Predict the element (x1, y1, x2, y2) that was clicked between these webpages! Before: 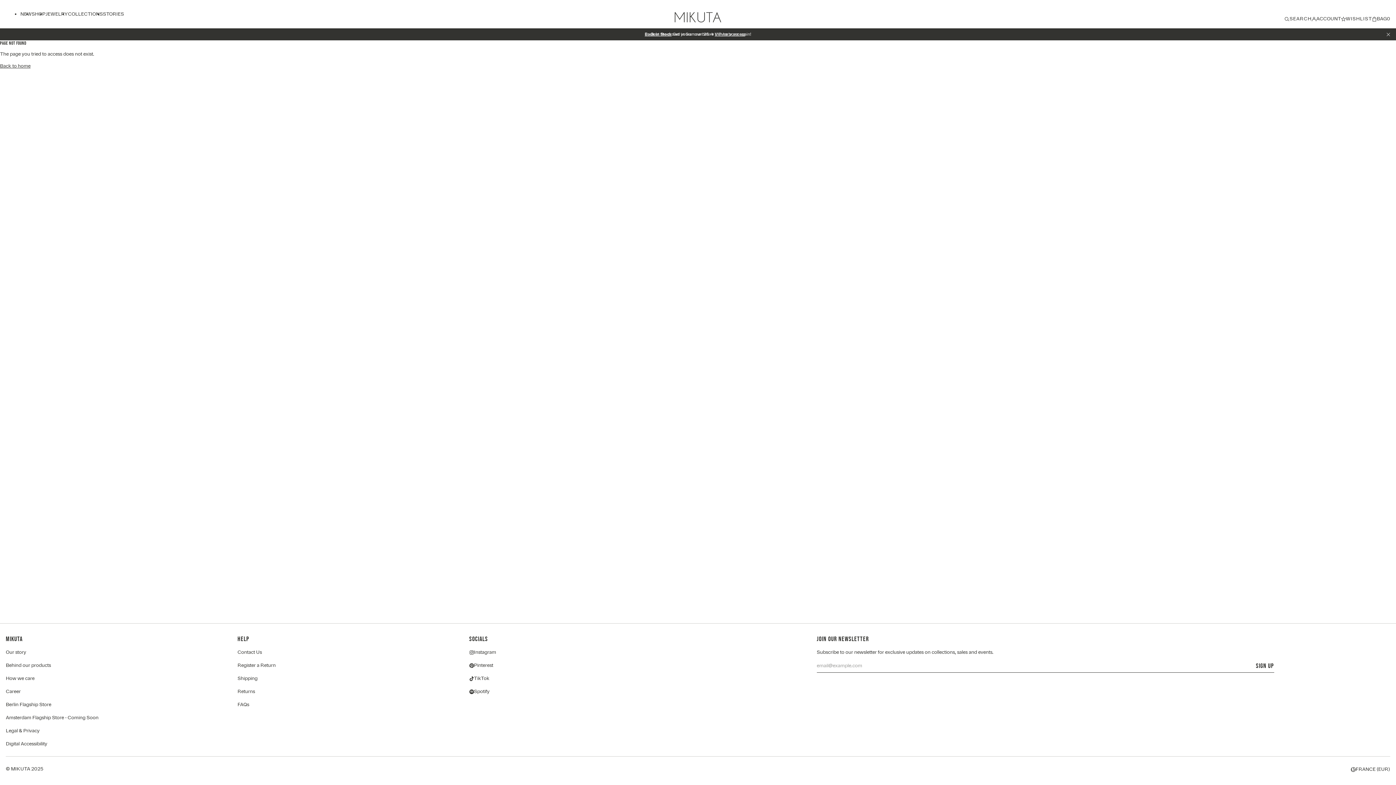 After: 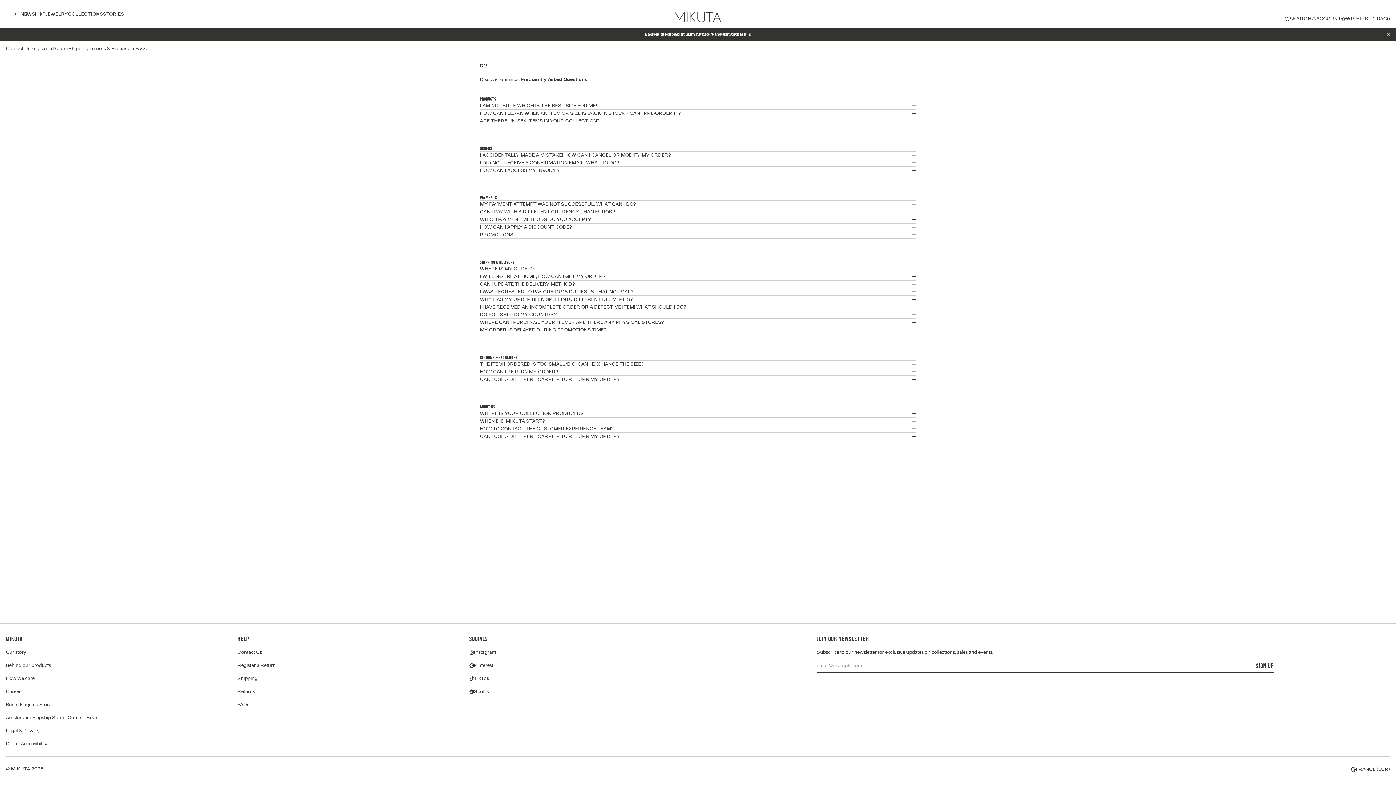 Action: bbox: (237, 702, 249, 707) label: FAQs